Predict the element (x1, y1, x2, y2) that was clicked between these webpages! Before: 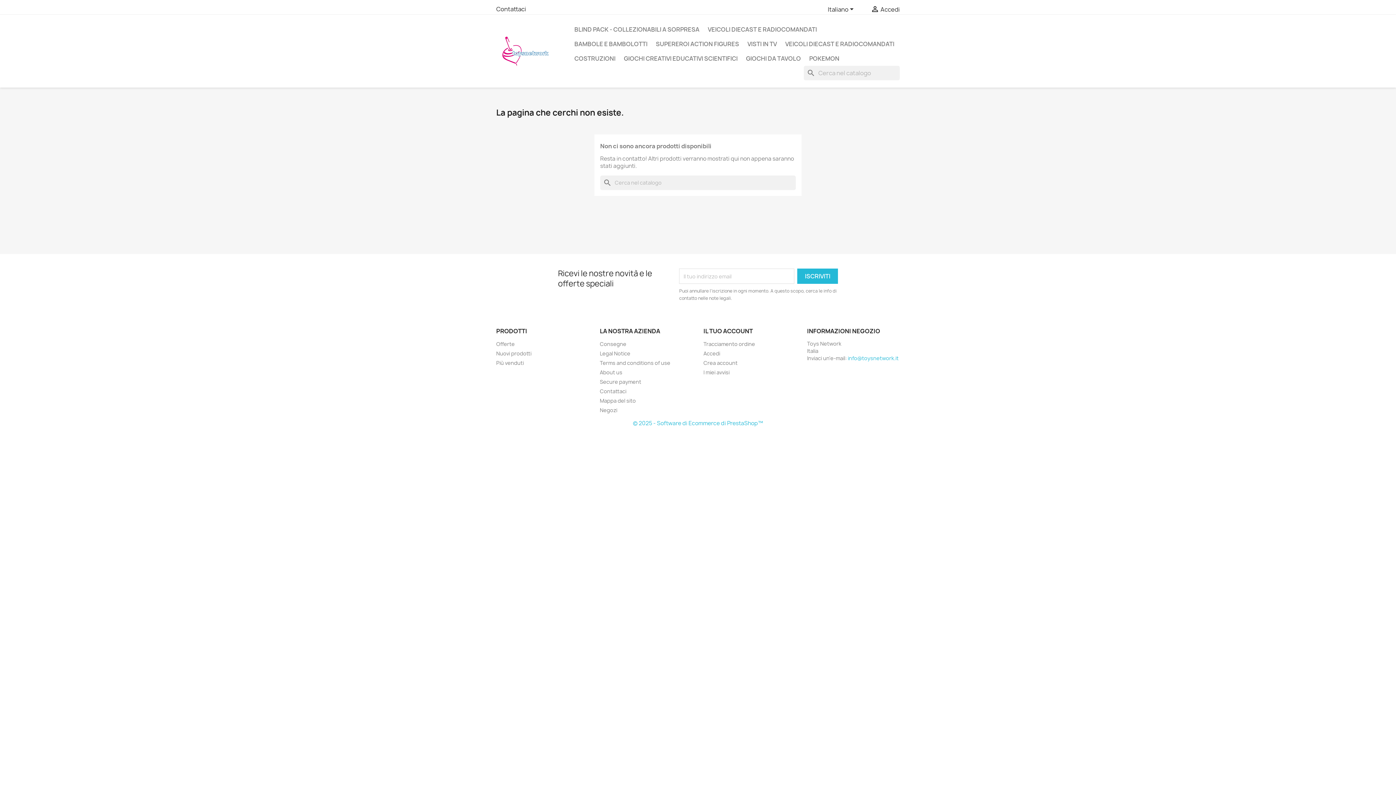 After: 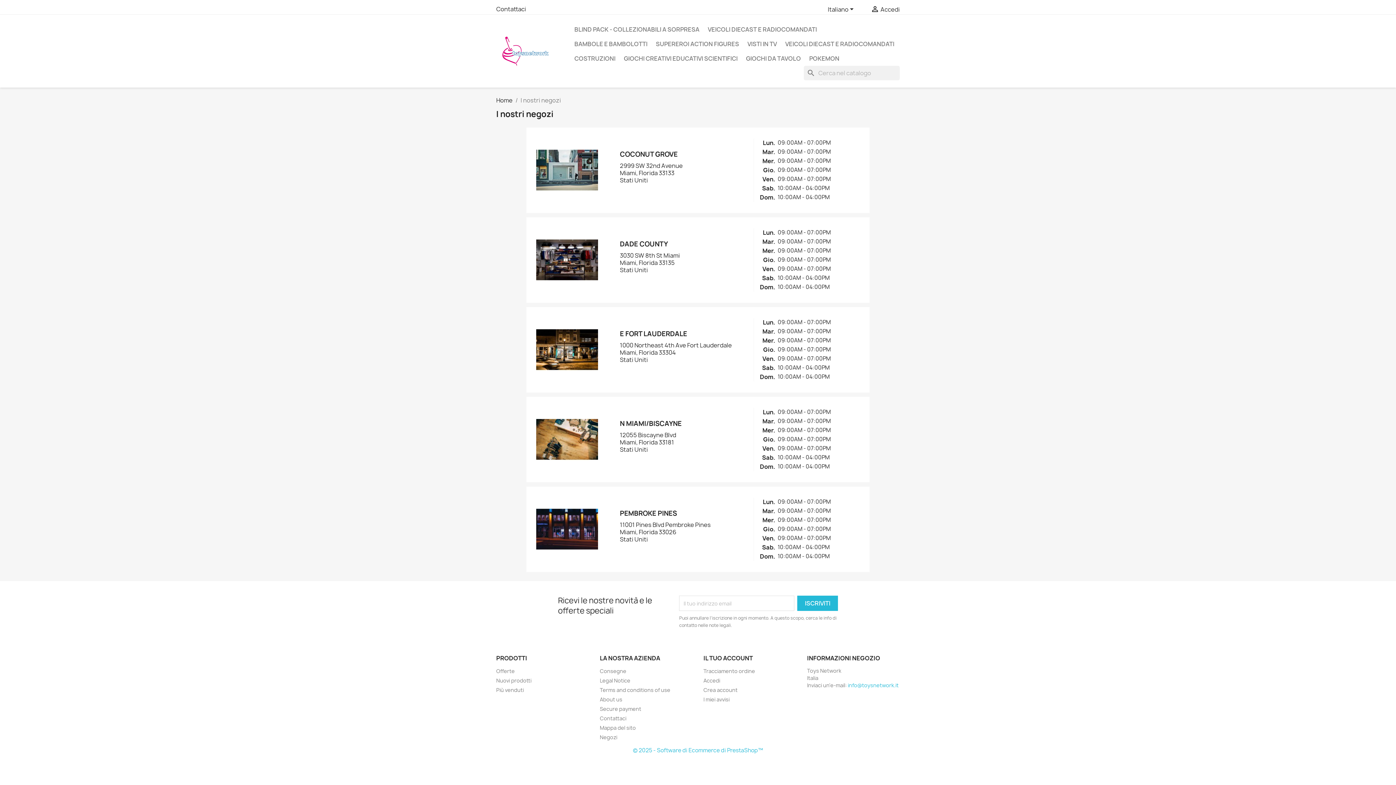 Action: label: Negozi bbox: (600, 406, 617, 413)